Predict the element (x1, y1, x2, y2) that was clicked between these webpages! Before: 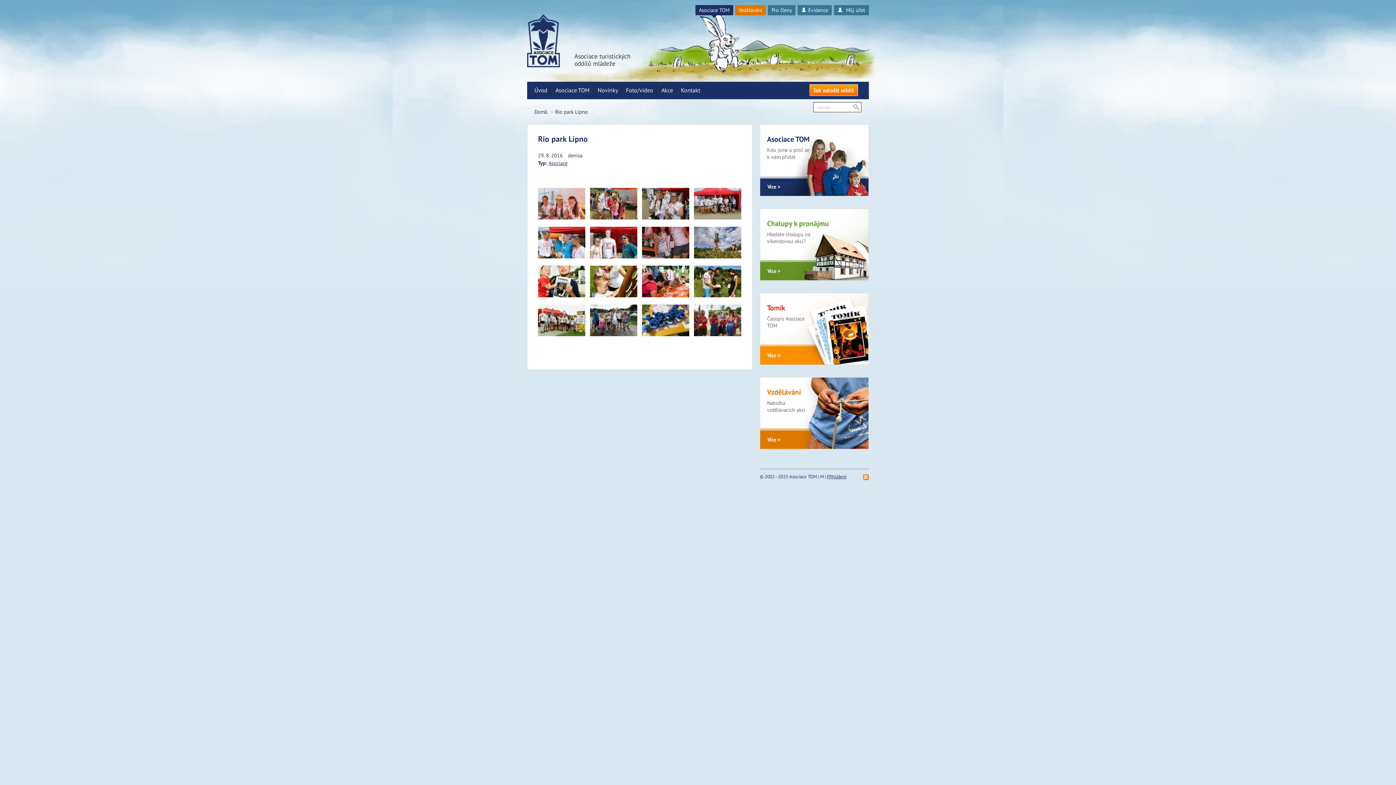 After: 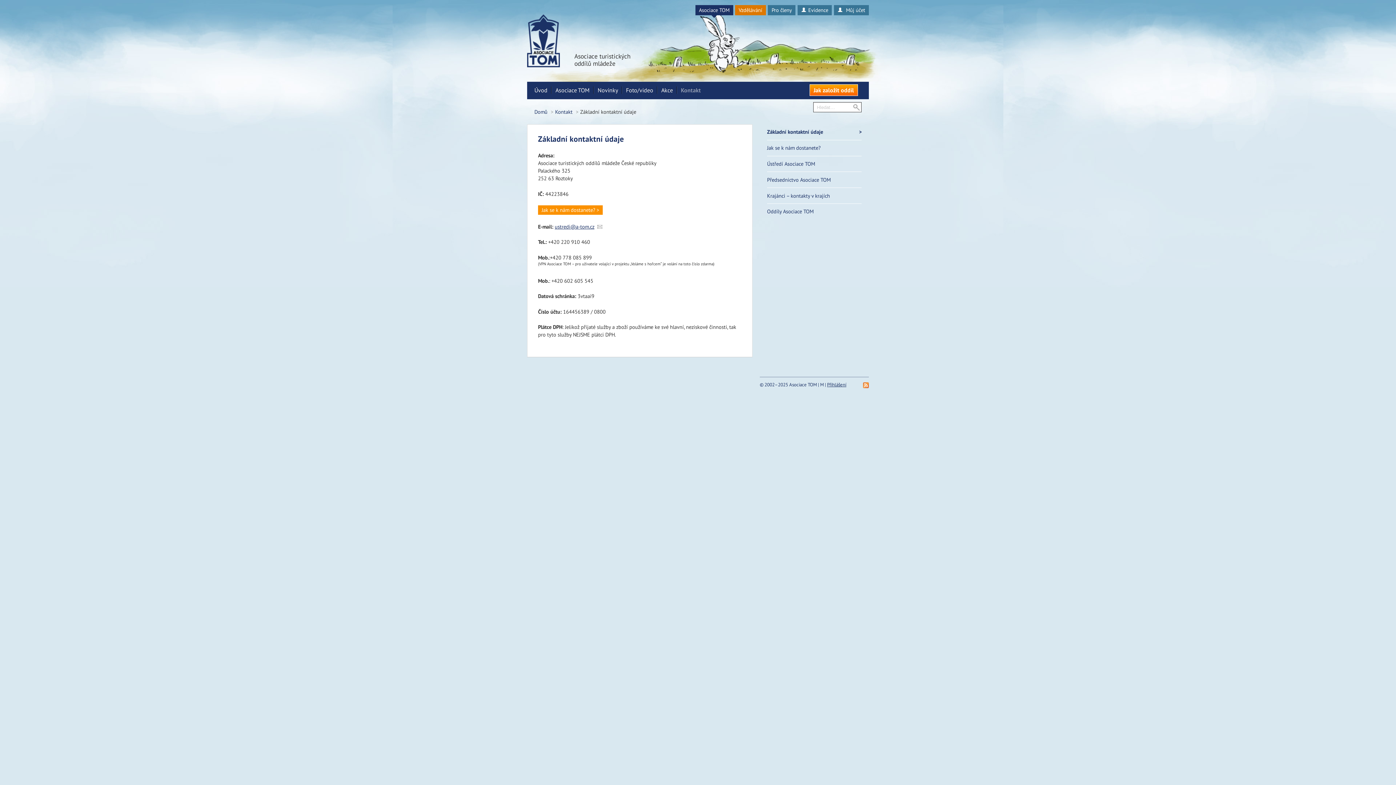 Action: bbox: (677, 81, 704, 99) label: Kontakt